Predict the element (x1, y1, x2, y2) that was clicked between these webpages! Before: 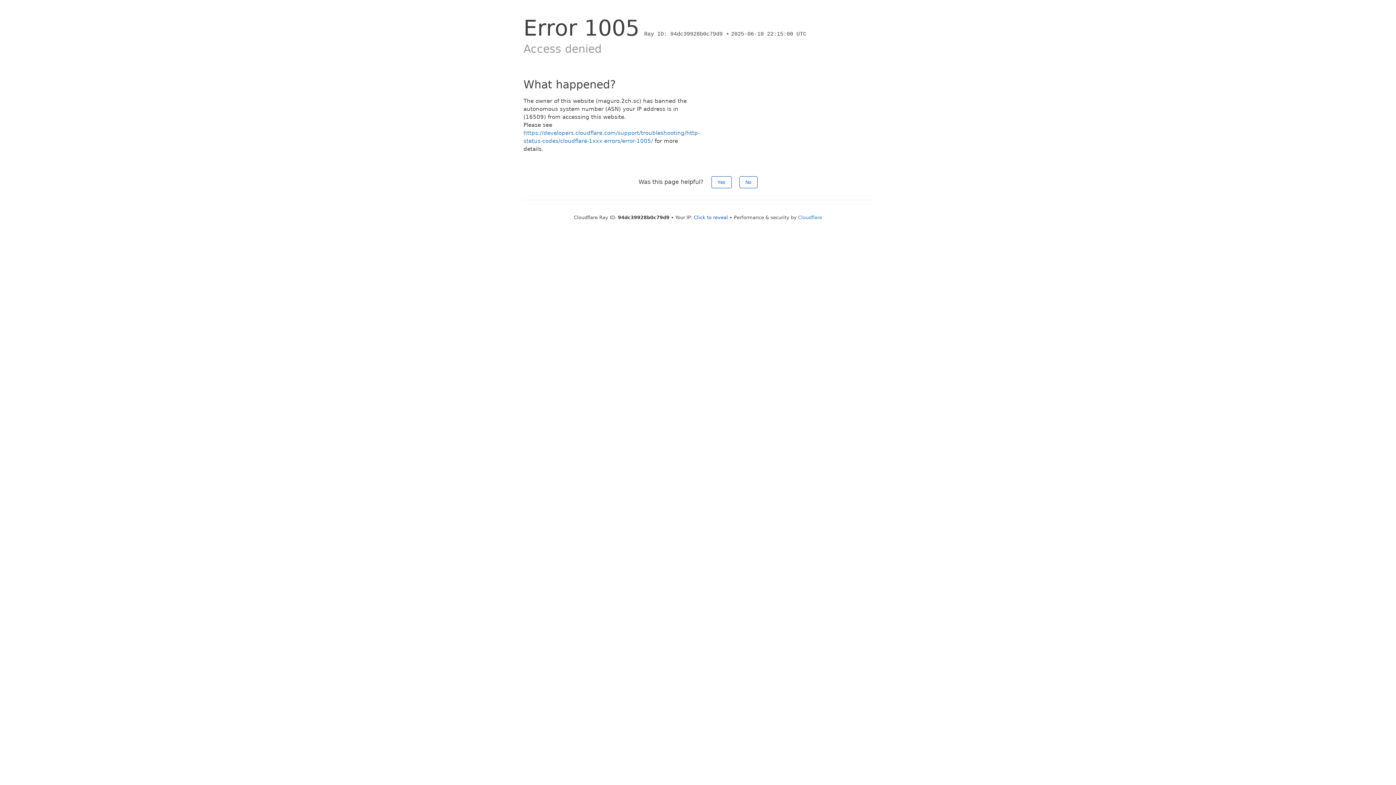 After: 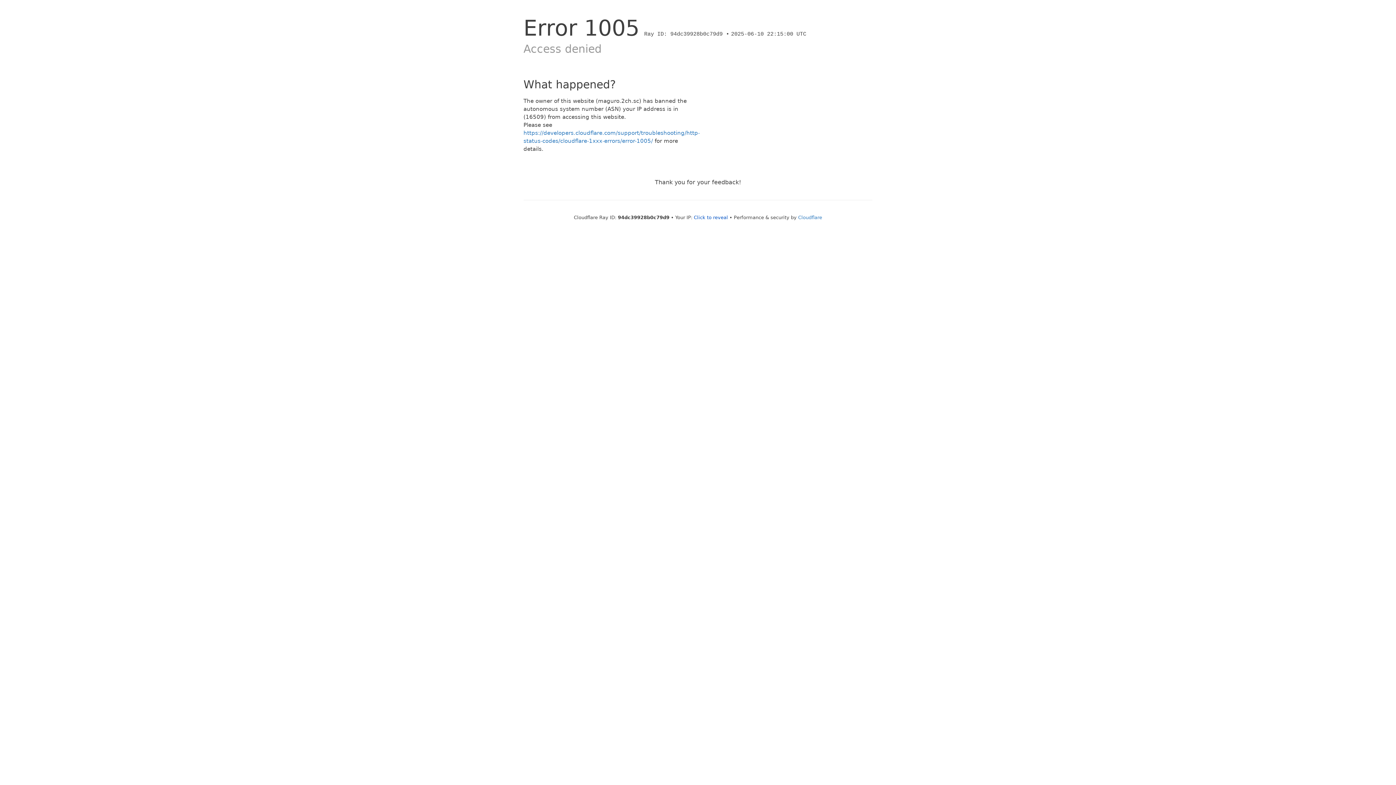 Action: bbox: (739, 176, 757, 188) label: No